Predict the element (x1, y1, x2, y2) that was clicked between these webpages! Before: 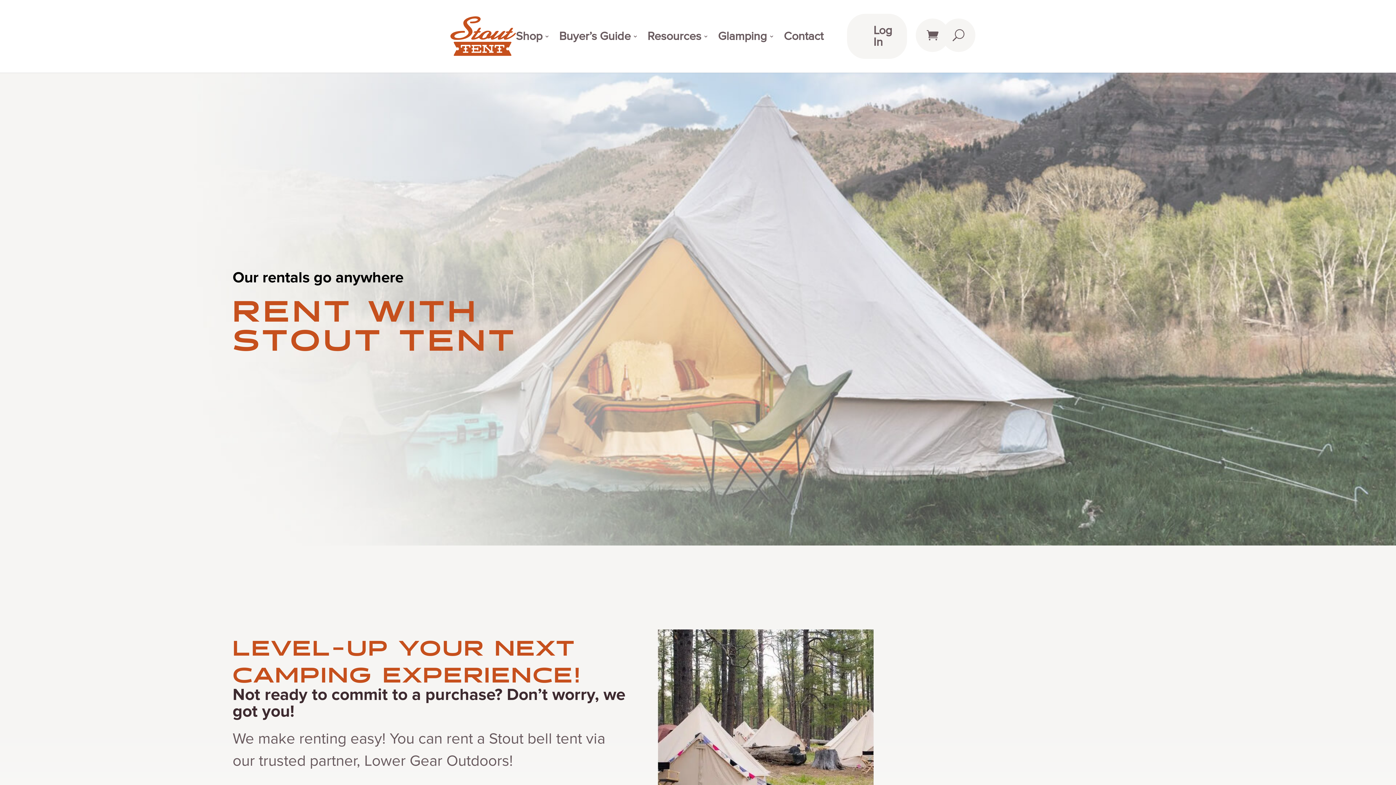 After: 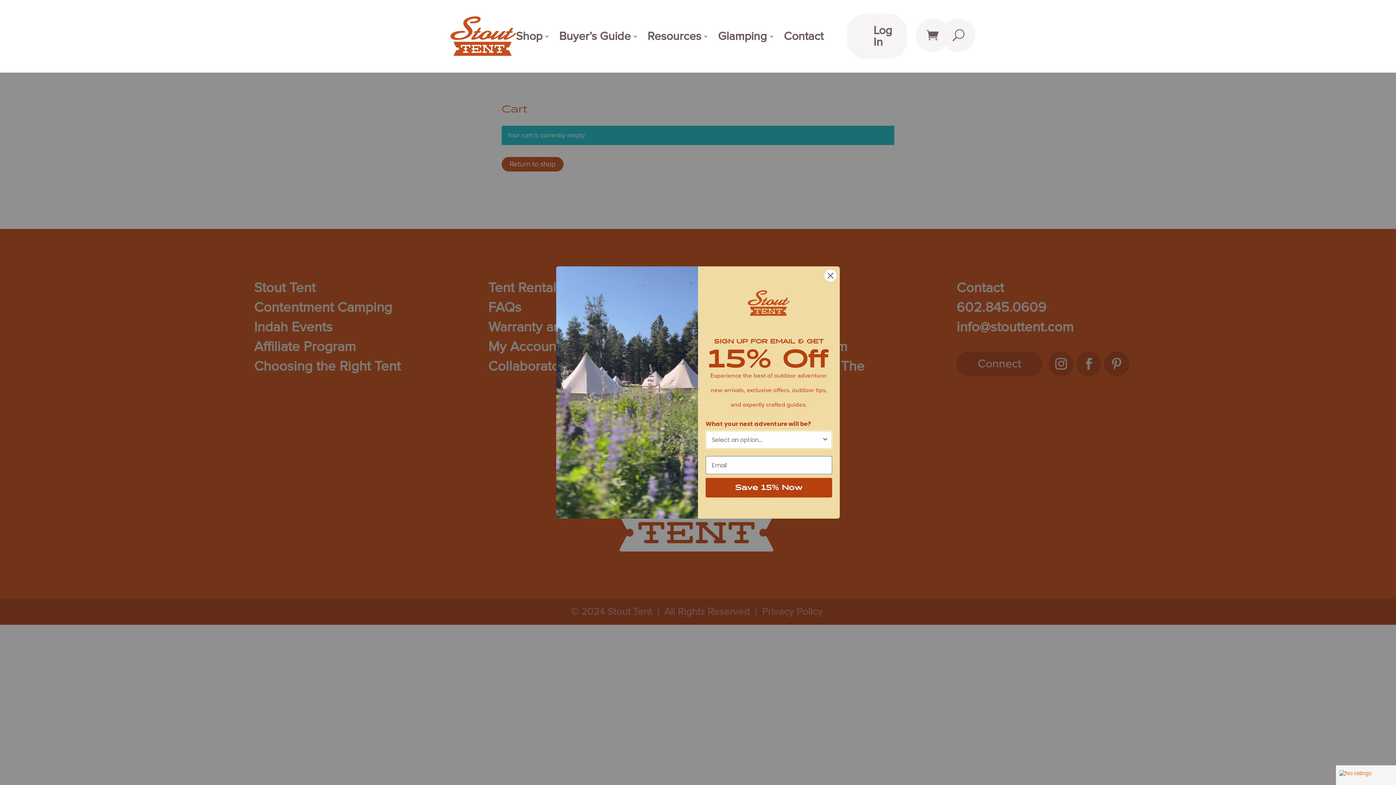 Action: bbox: (916, 29, 933, 43)